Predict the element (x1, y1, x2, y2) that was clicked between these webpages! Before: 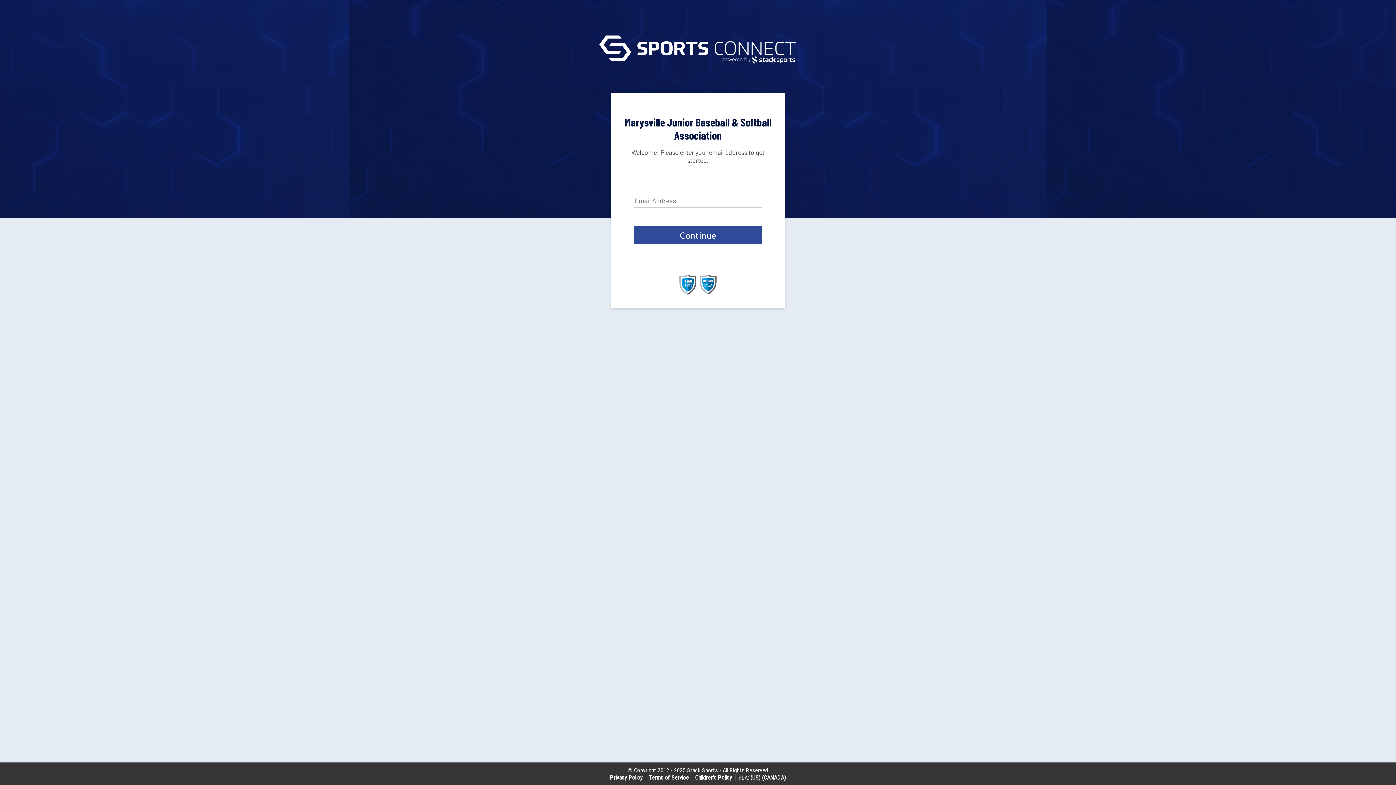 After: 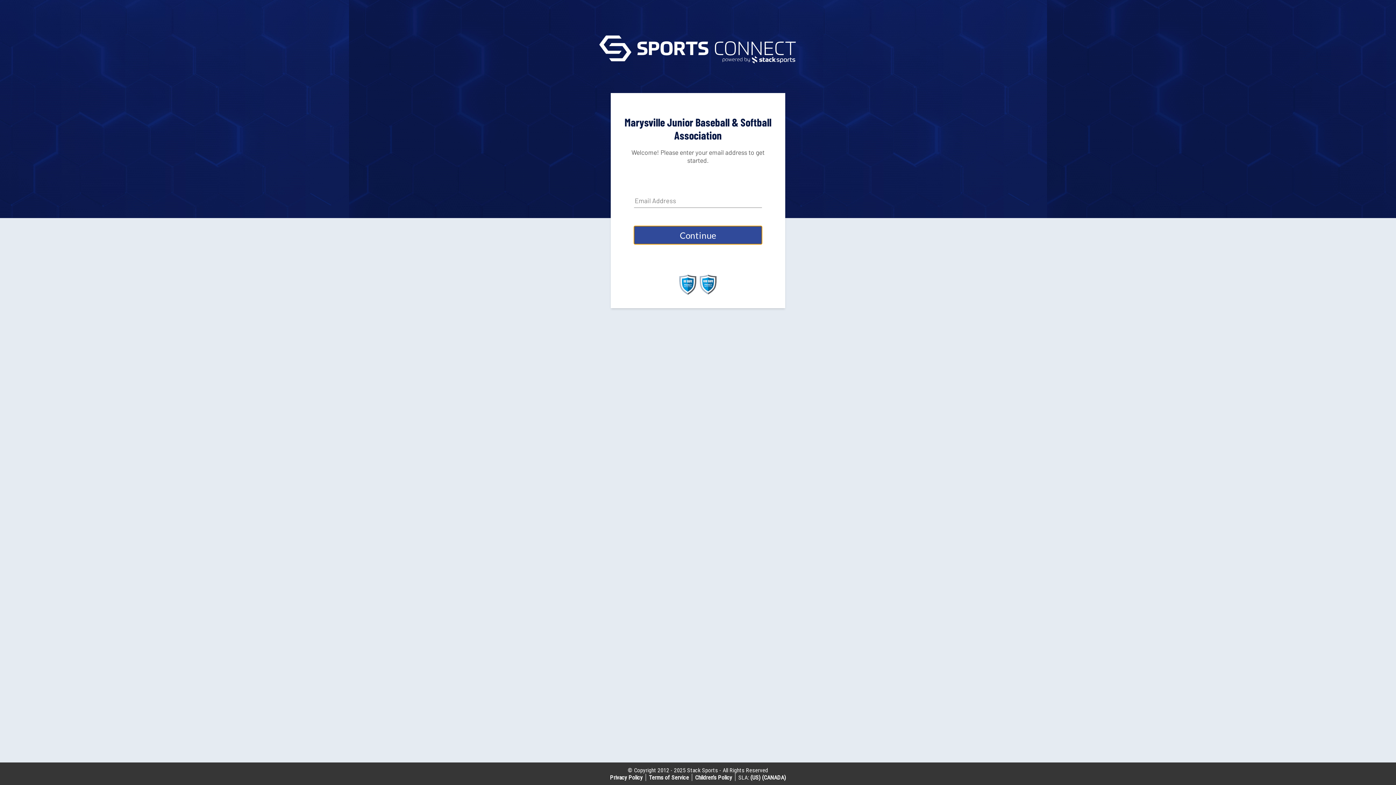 Action: bbox: (634, 226, 762, 244) label: Continue